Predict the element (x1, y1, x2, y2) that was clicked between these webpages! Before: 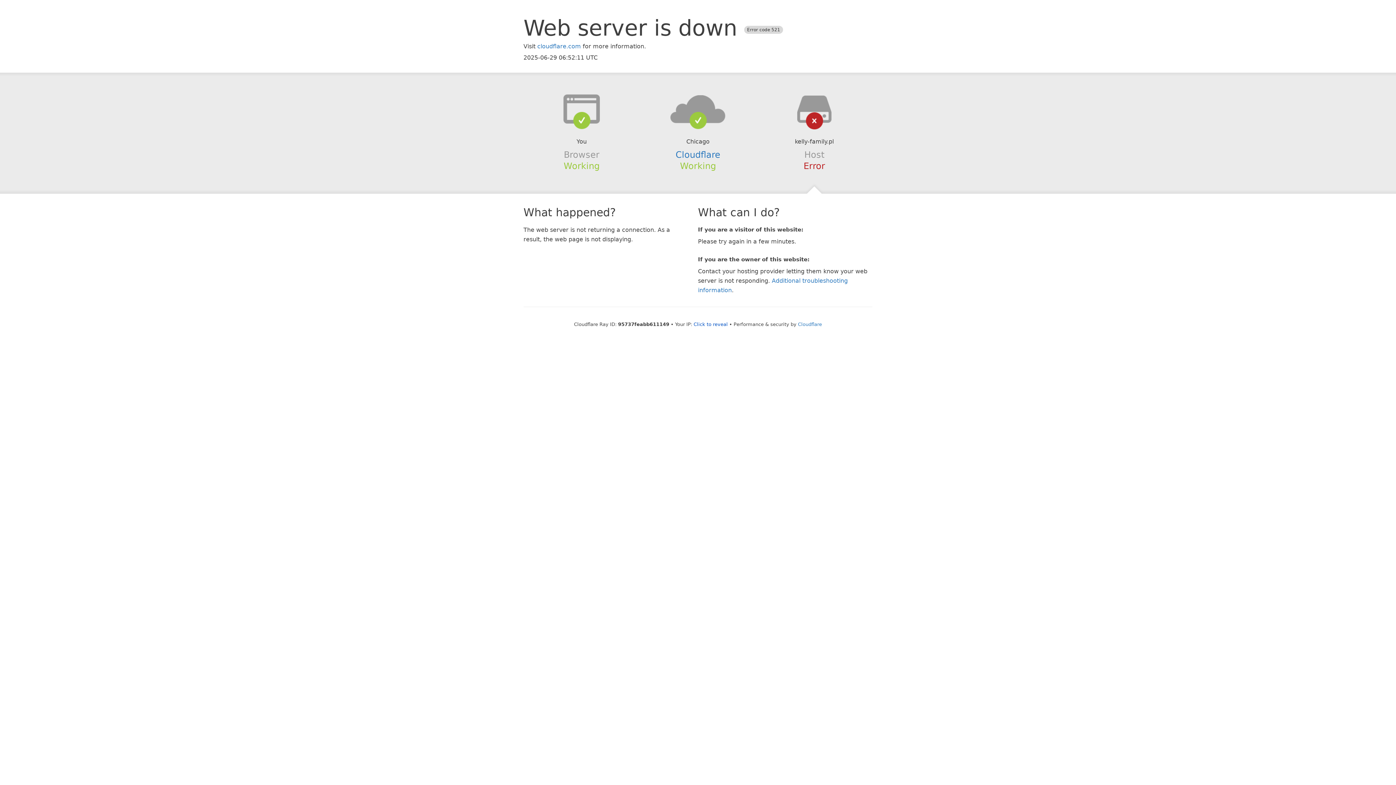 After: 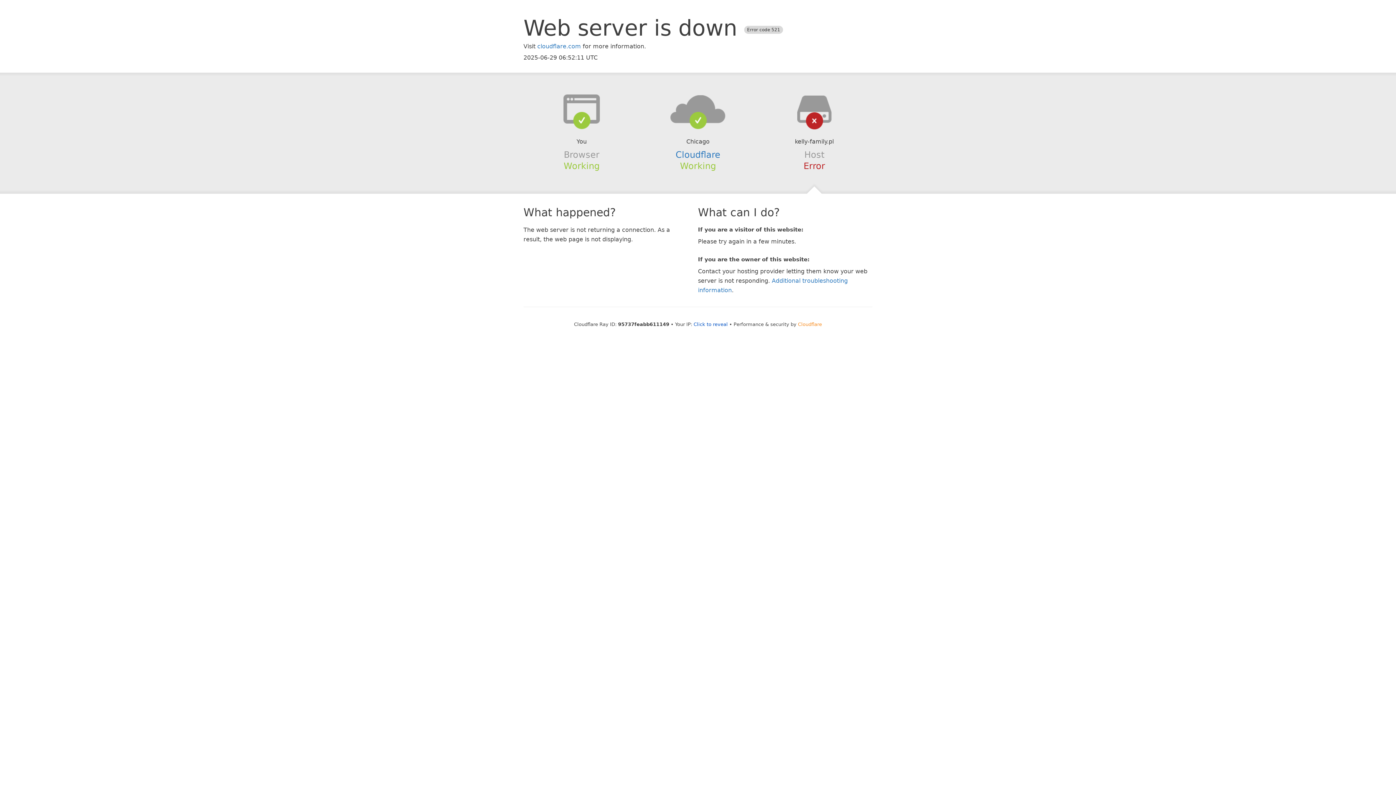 Action: label: Cloudflare bbox: (798, 321, 822, 327)